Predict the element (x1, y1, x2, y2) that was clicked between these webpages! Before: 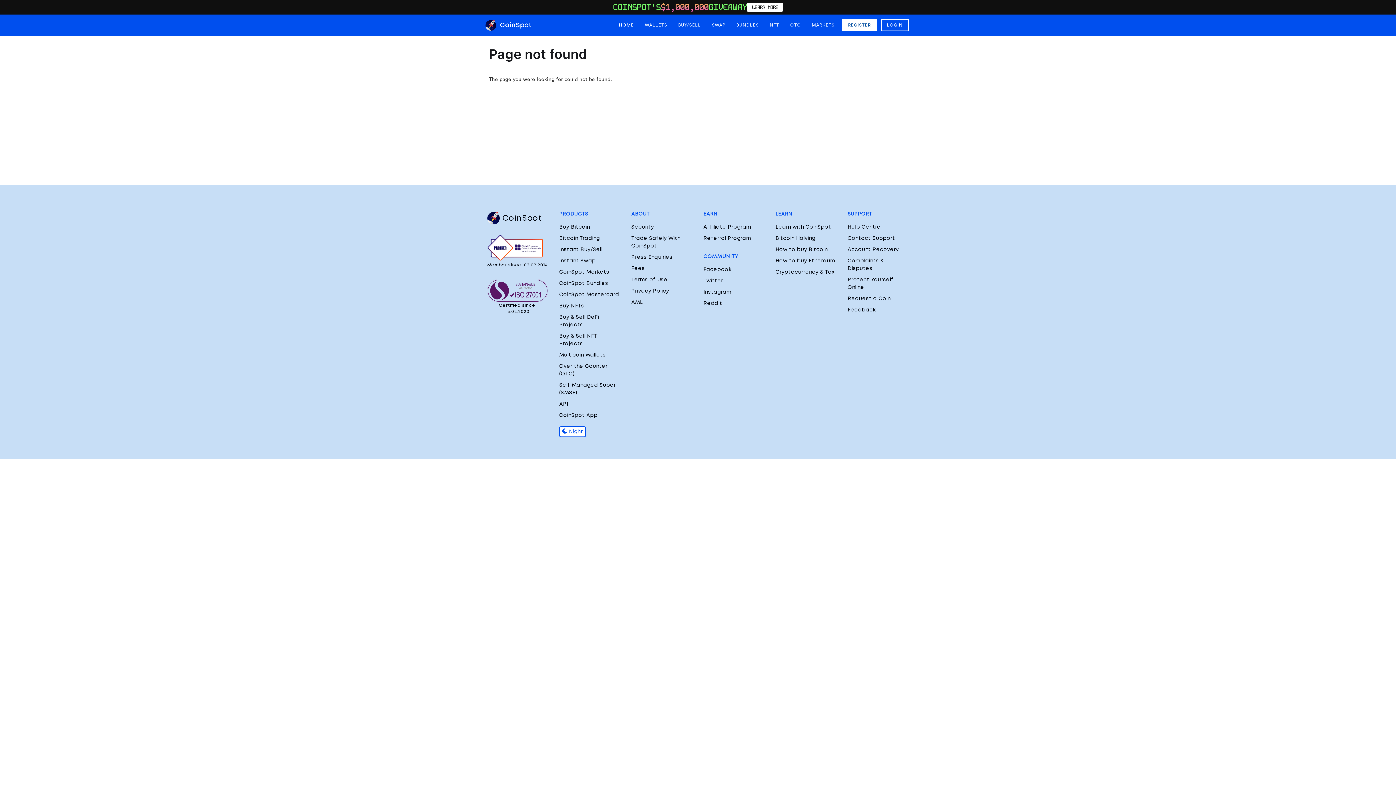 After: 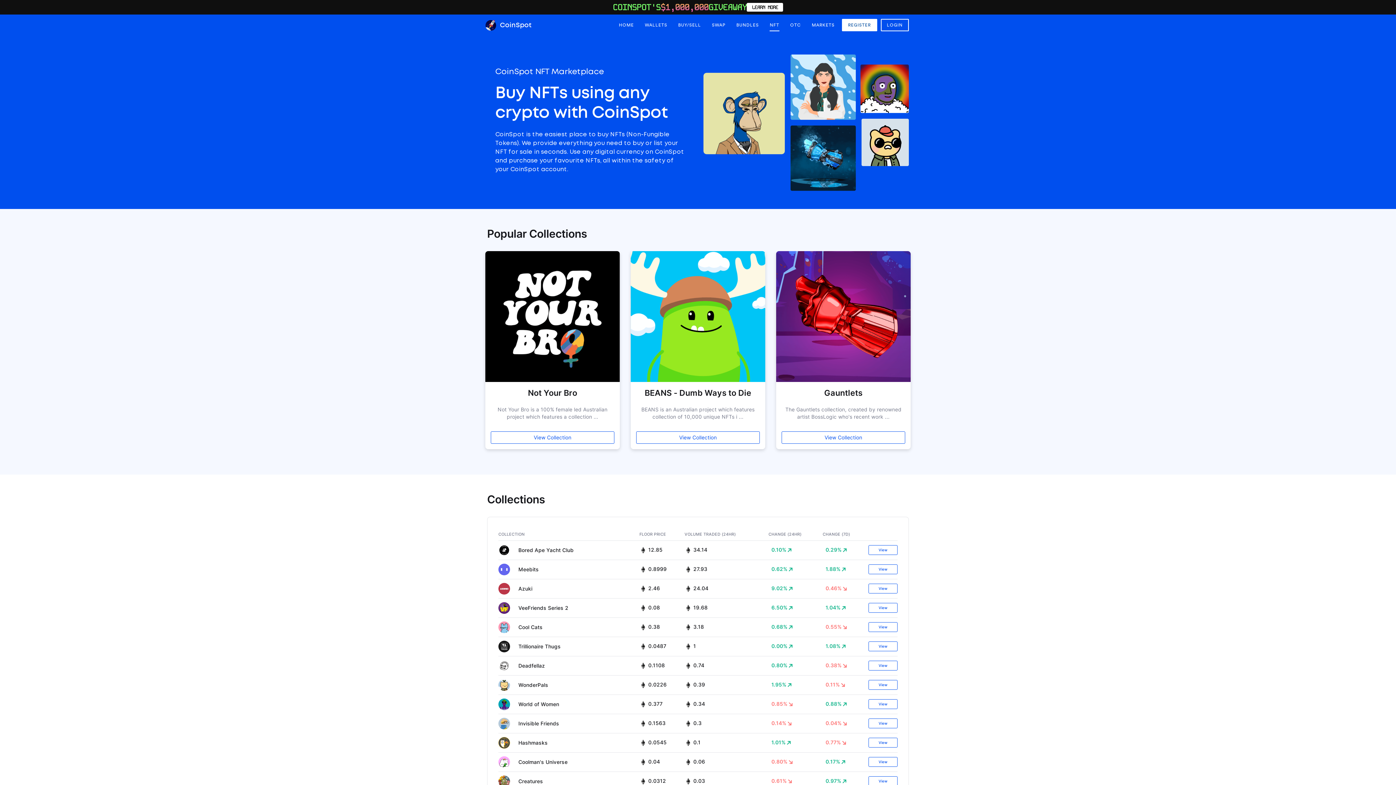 Action: label: Buy NFTs bbox: (559, 304, 584, 308)